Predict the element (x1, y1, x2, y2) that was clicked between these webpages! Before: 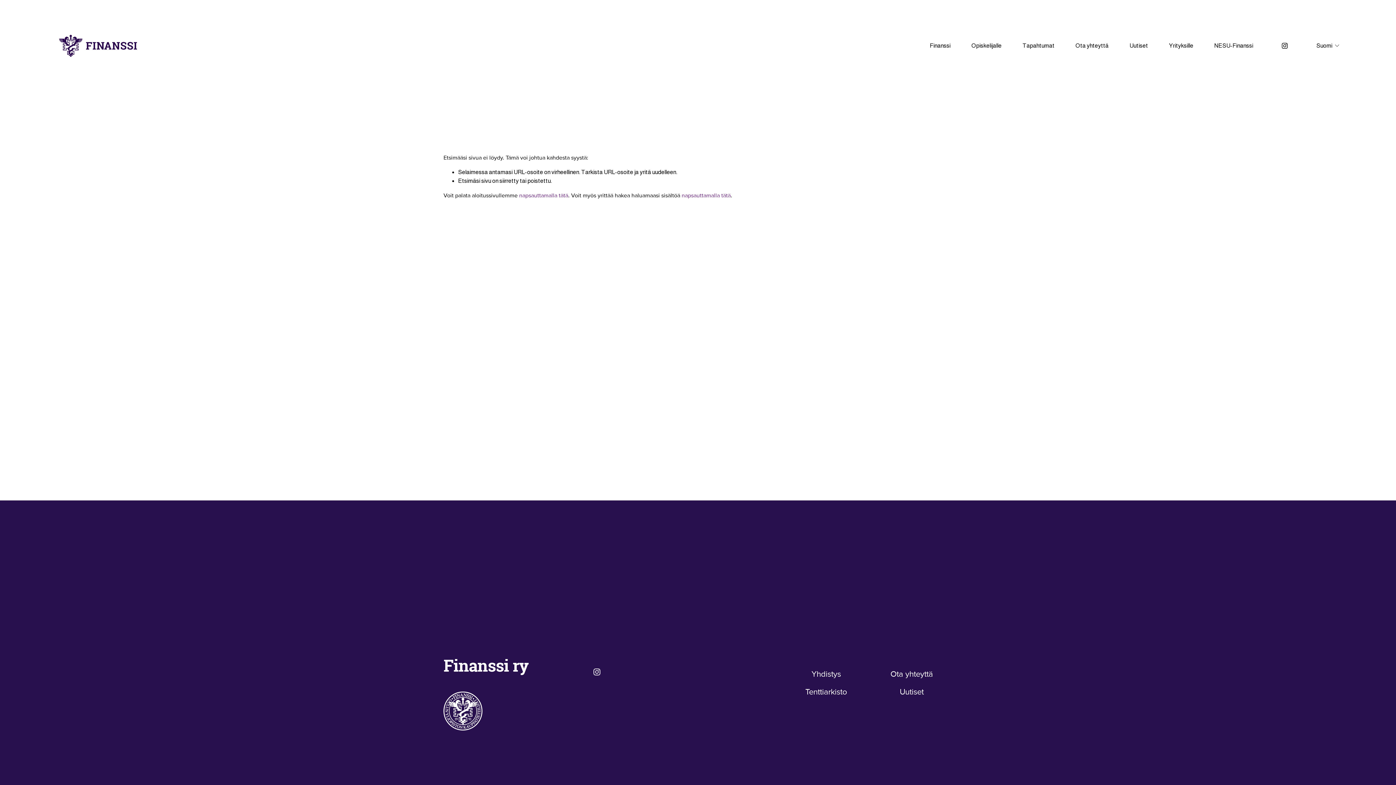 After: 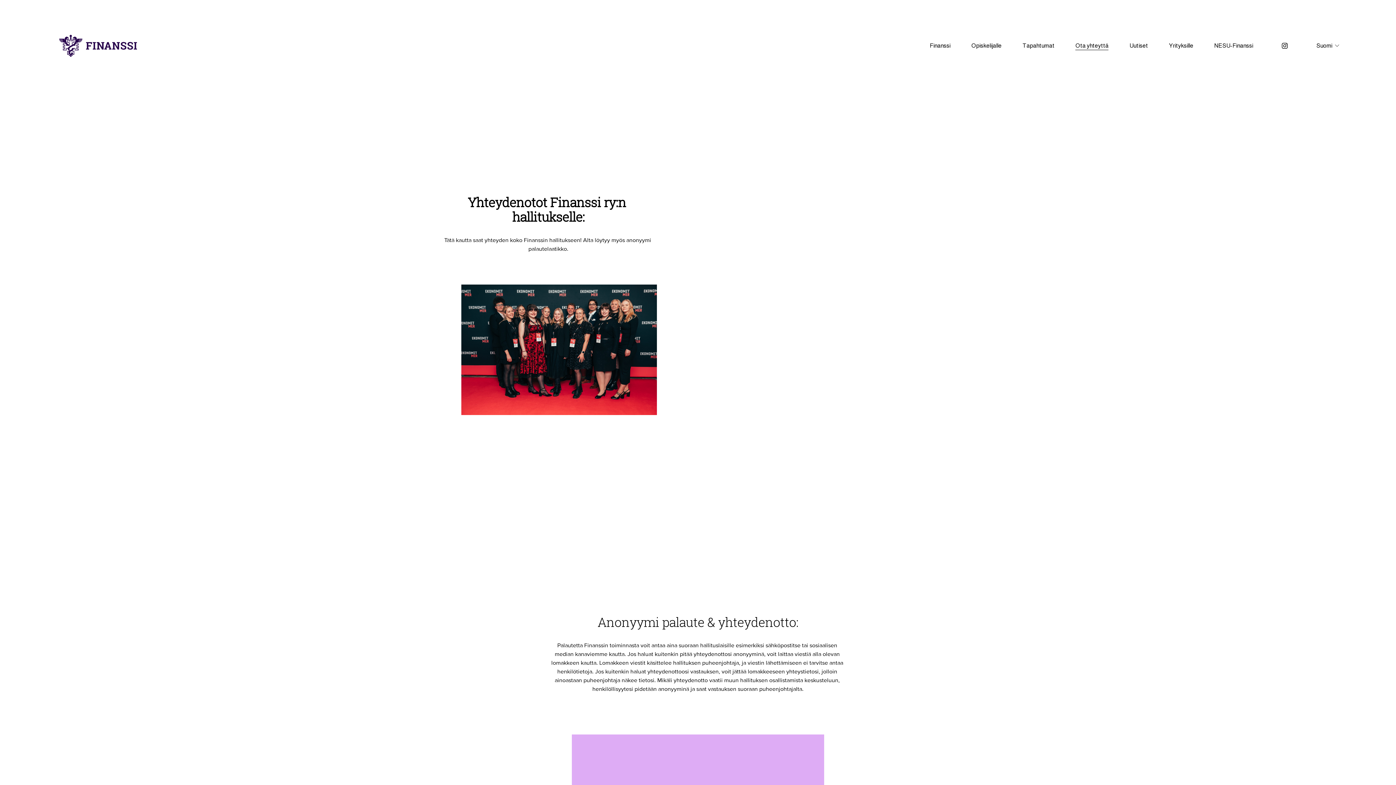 Action: bbox: (1075, 41, 1108, 50) label: Ota yhteyttä